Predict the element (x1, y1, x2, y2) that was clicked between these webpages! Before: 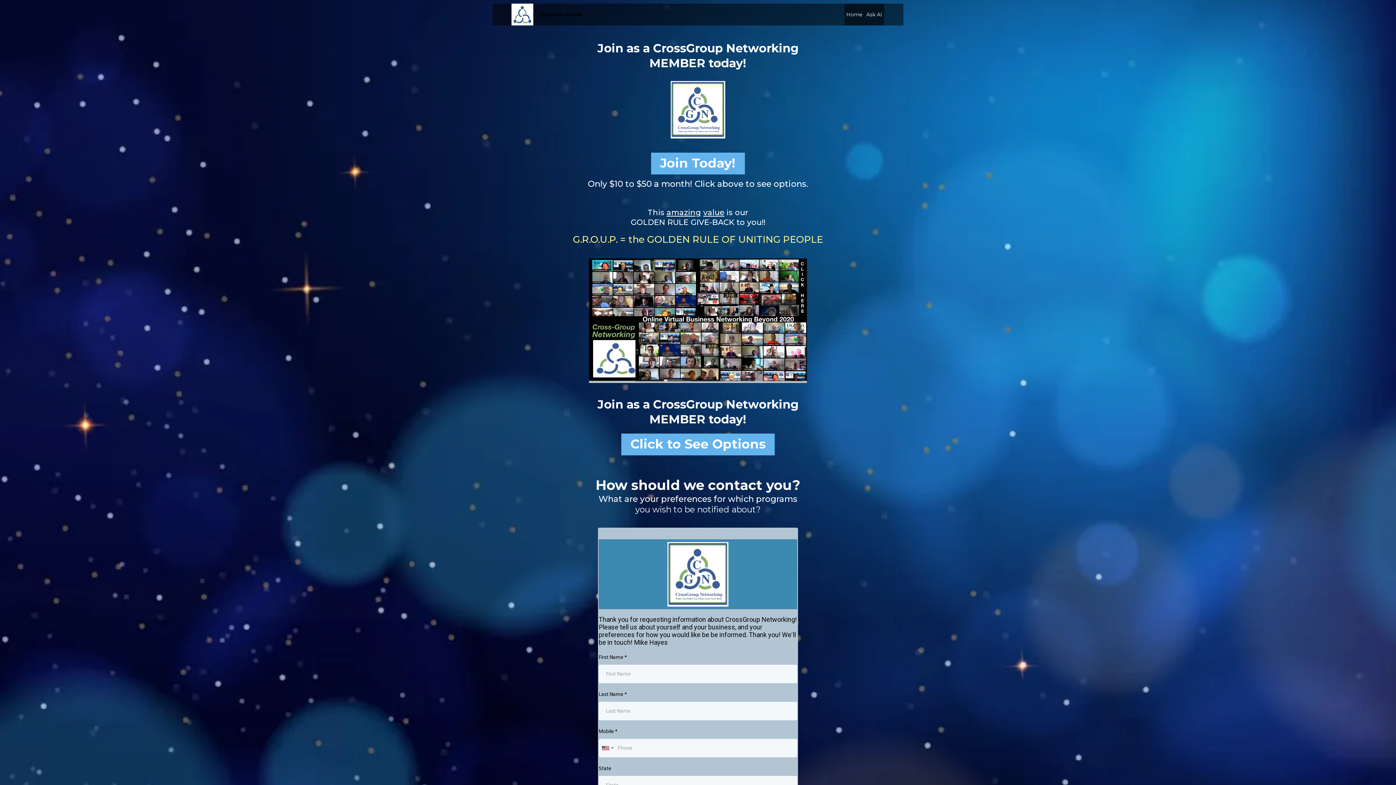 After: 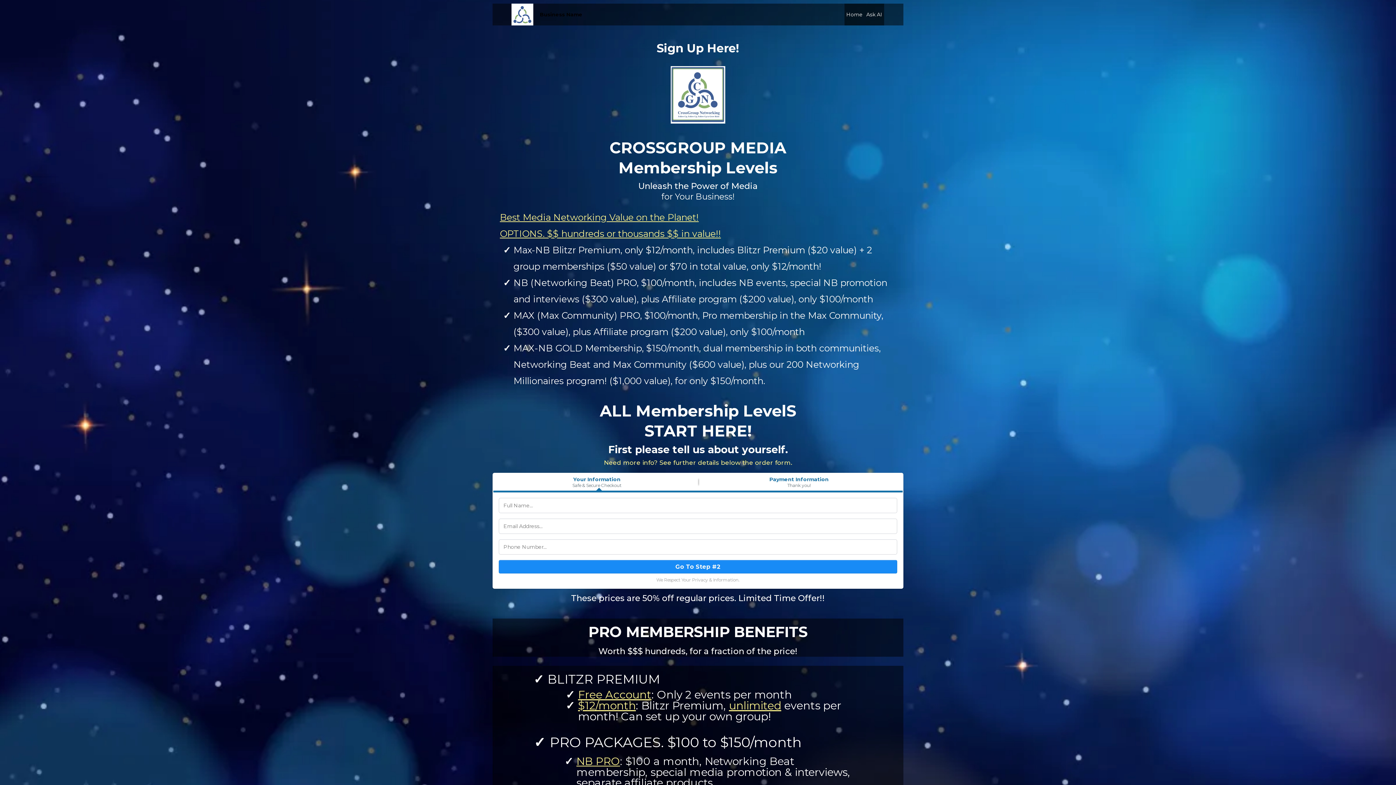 Action: bbox: (621, 433, 774, 455) label: Click to See Options 